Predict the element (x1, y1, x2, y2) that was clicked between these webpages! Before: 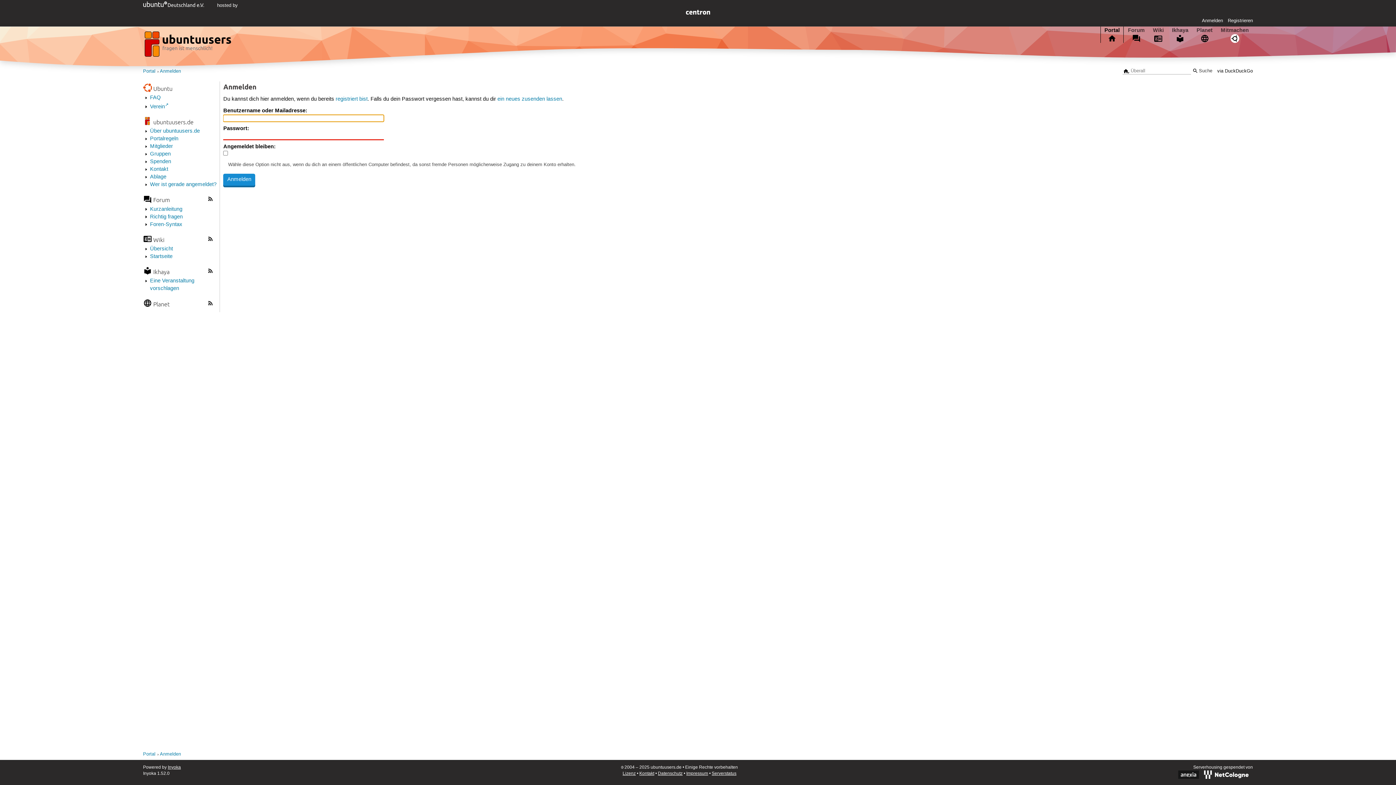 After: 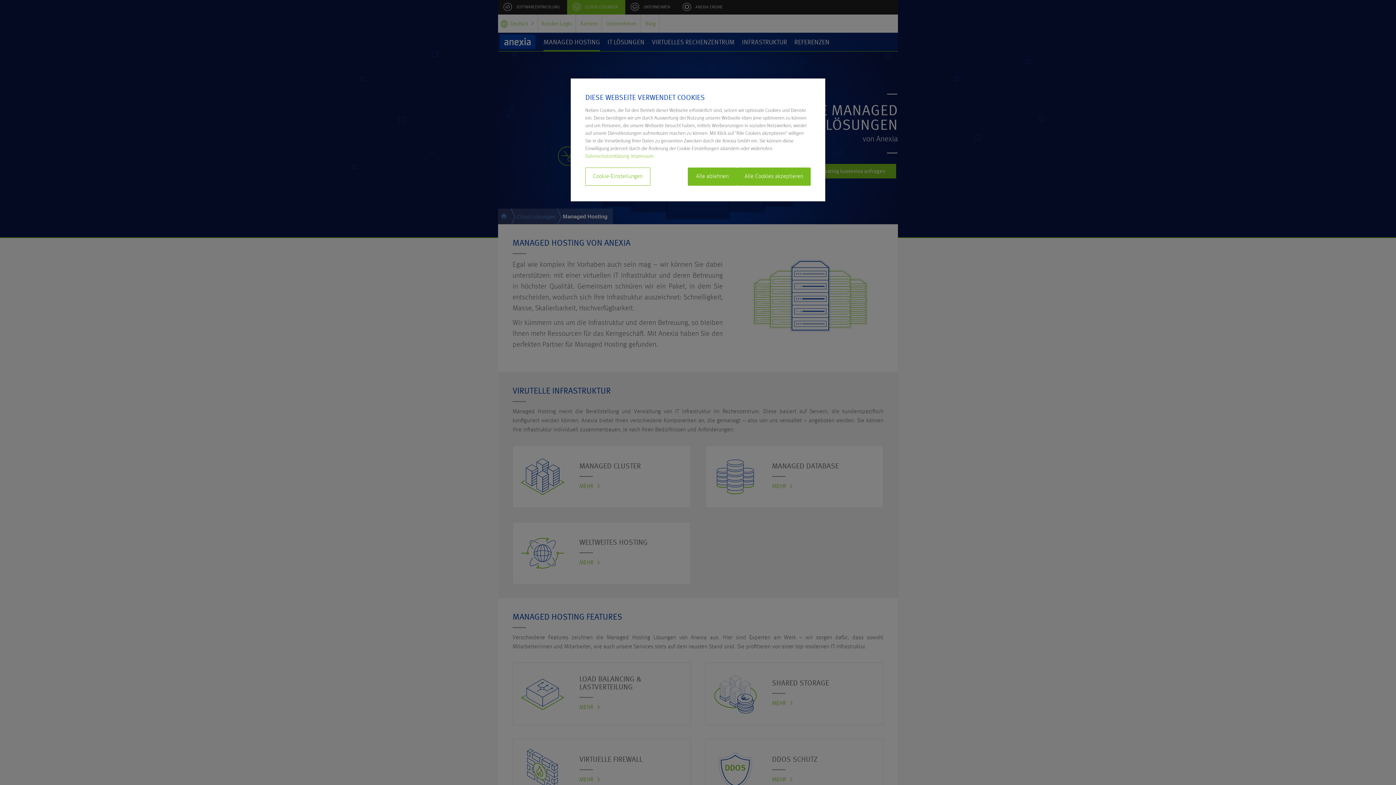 Action: bbox: (1178, 775, 1203, 780)